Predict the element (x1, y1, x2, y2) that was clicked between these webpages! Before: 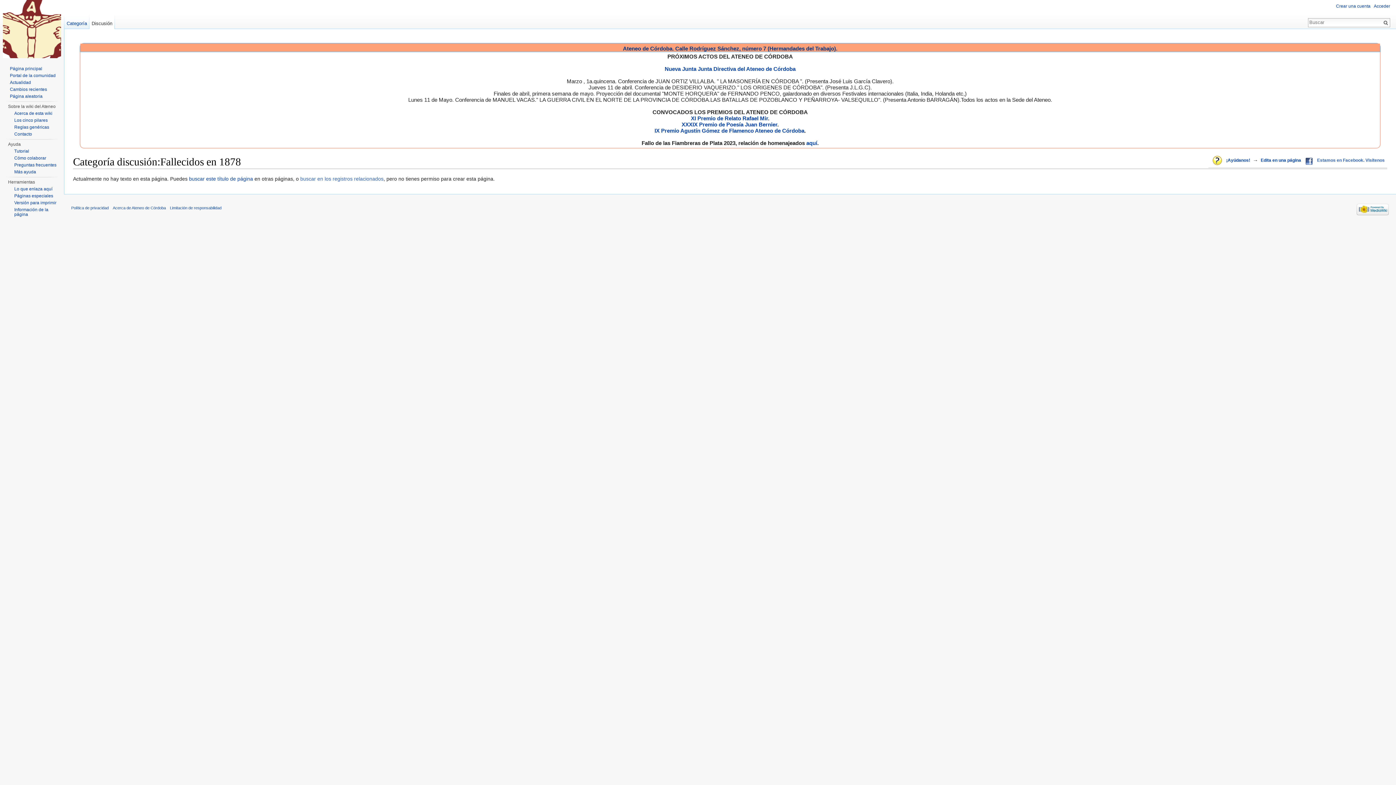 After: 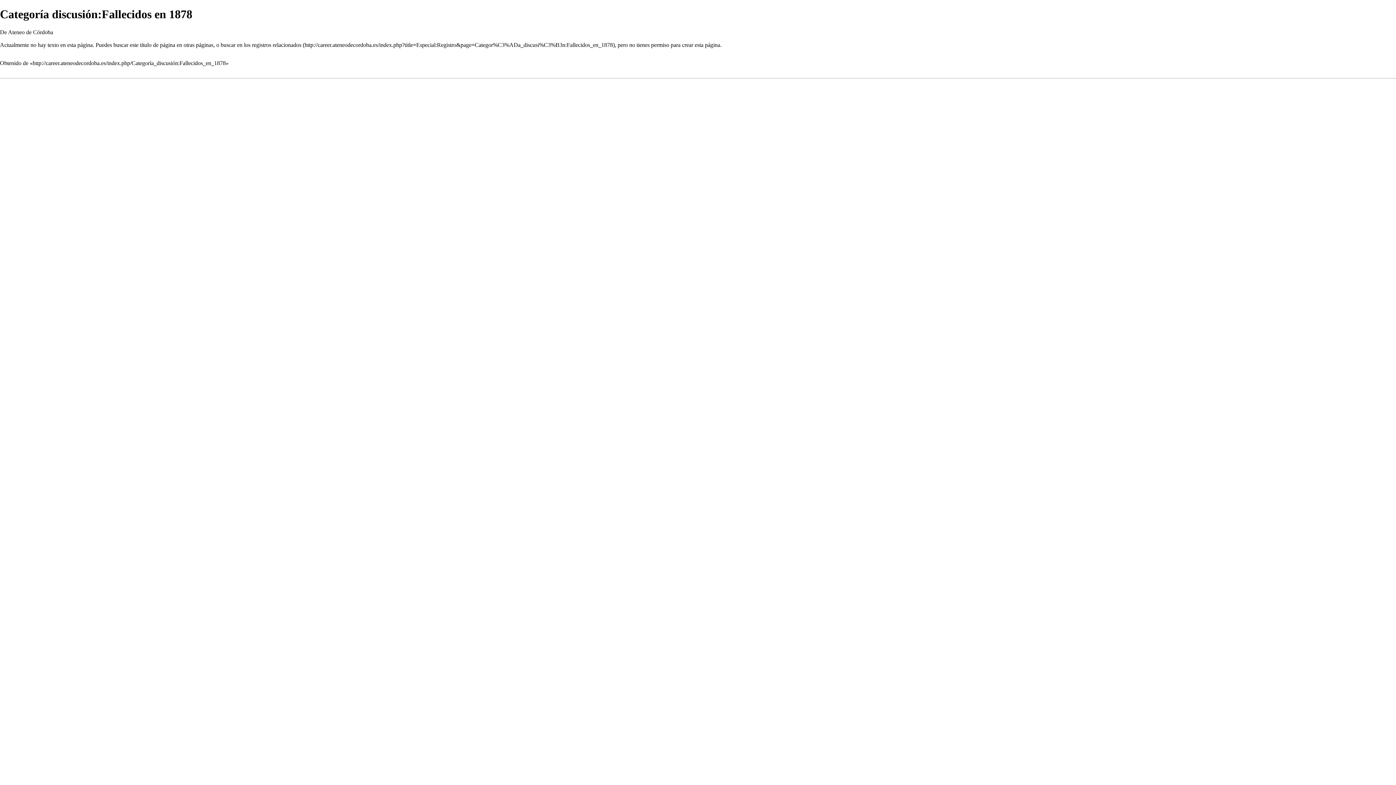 Action: label: Versión para imprimir bbox: (14, 200, 56, 205)